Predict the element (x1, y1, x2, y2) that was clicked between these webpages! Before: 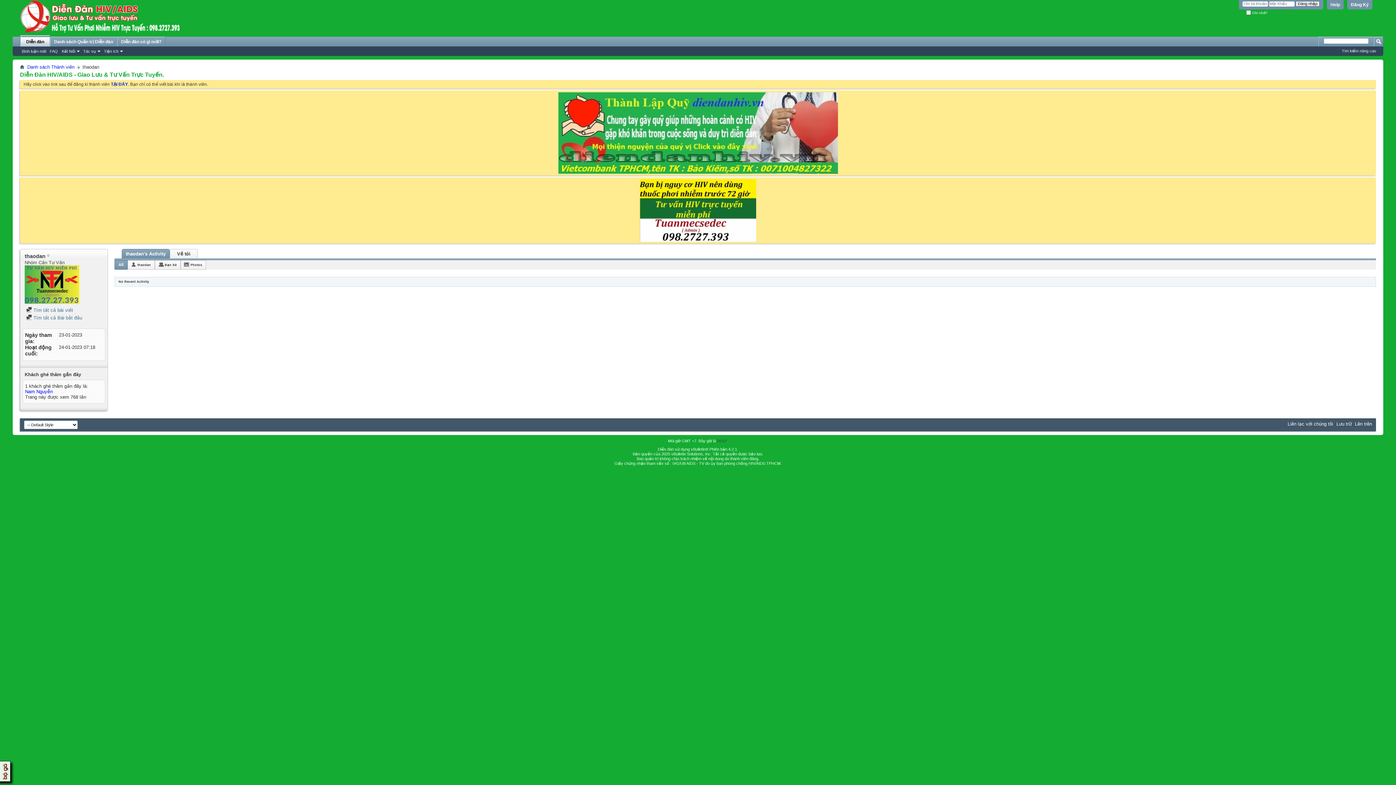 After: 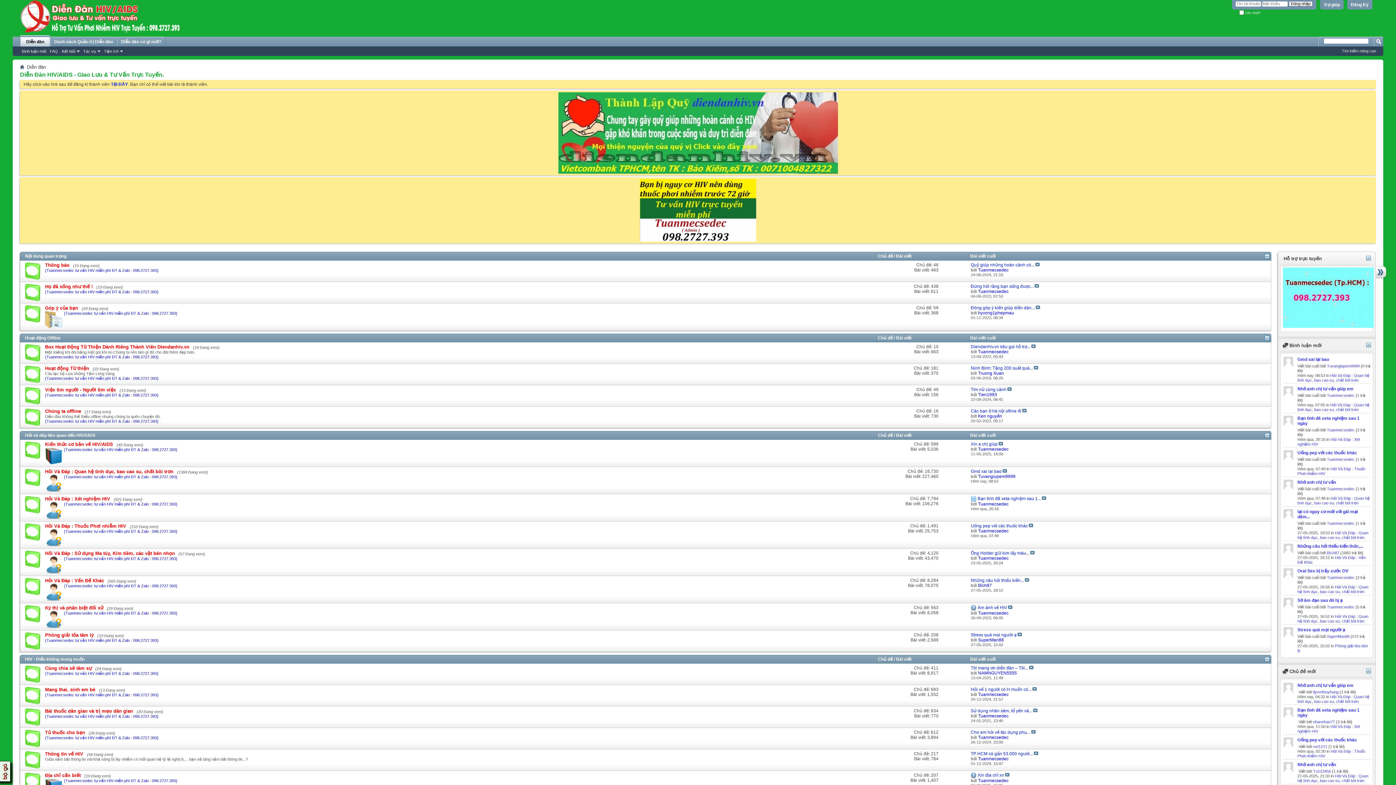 Action: label: Diễn đàn bbox: (20, 35, 49, 46)